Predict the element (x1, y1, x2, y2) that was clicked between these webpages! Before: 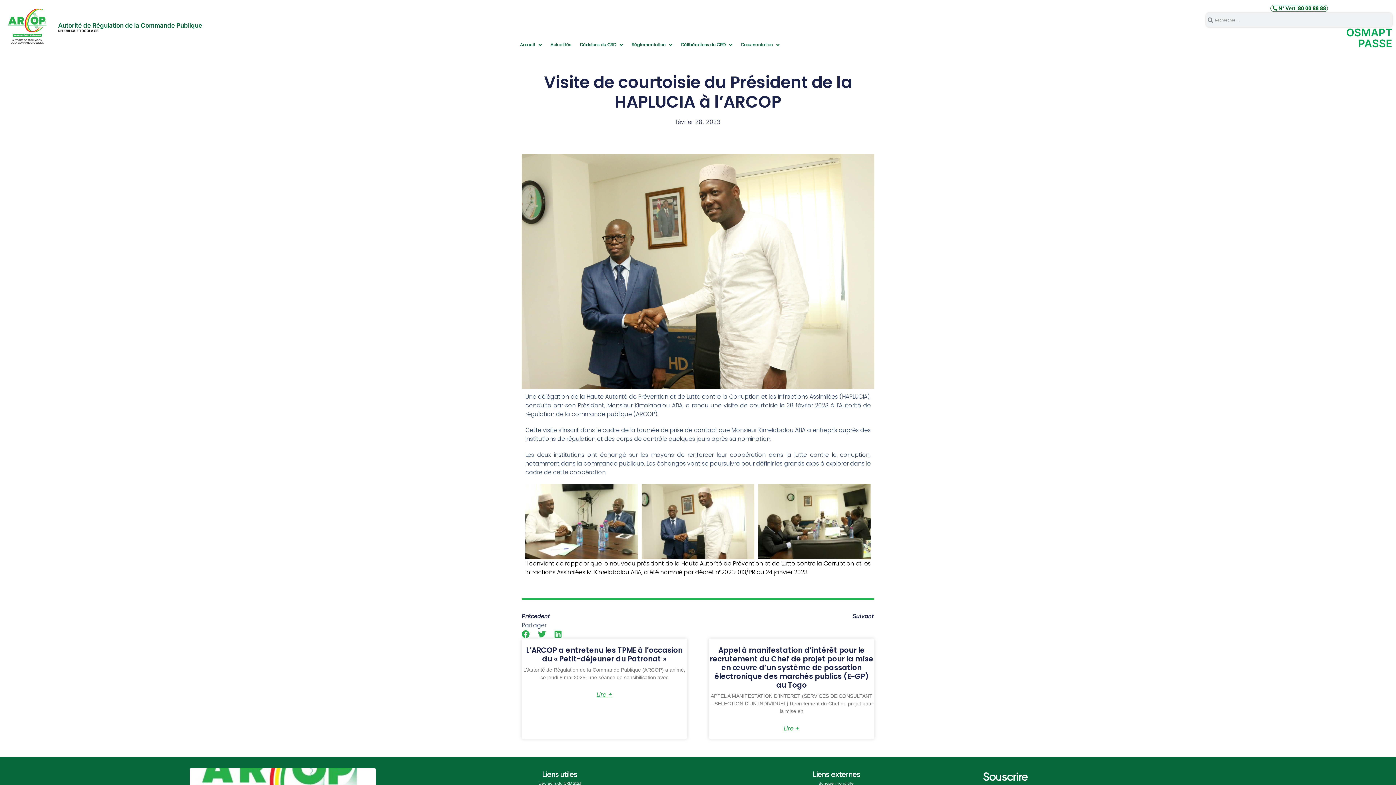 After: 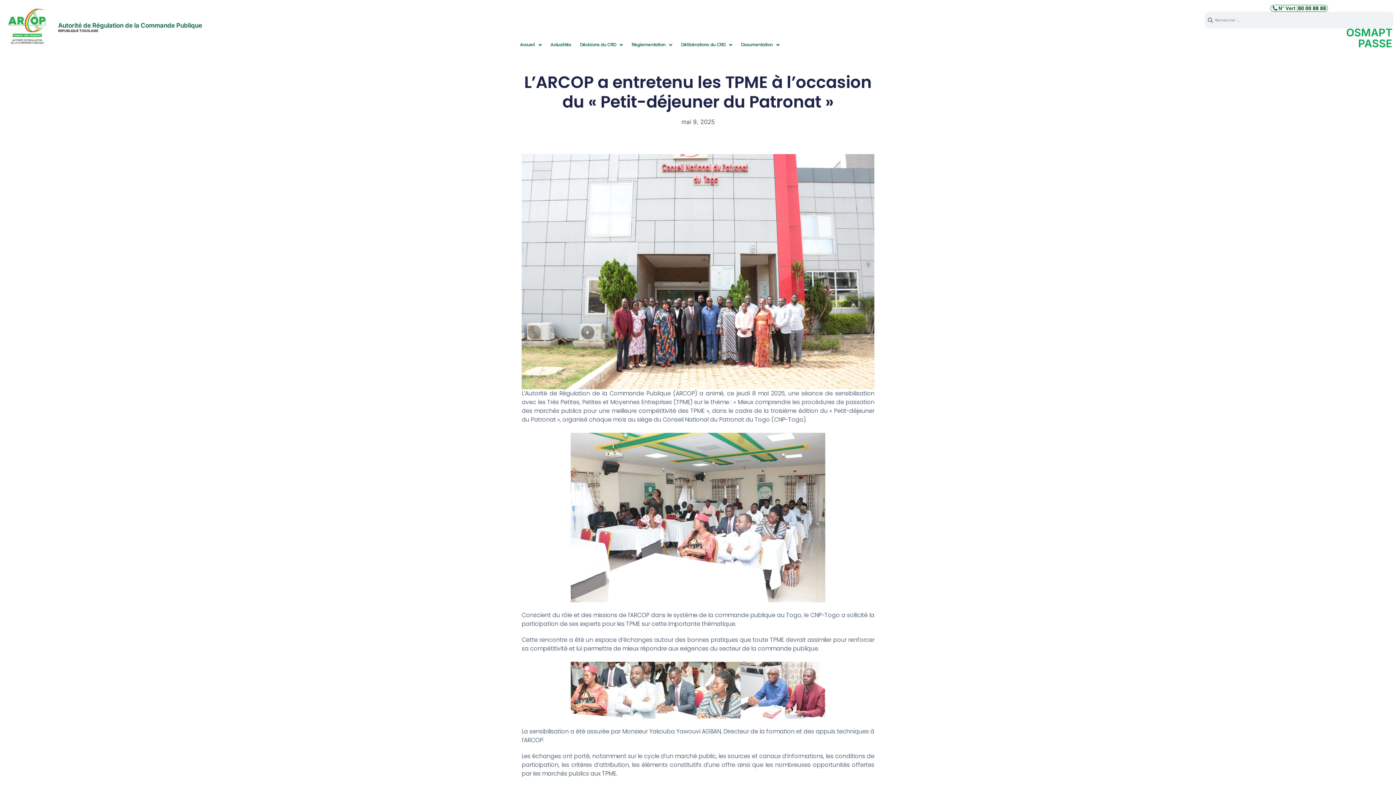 Action: bbox: (526, 645, 682, 664) label: L’ARCOP a entretenu les TPME à l’occasion du « Petit-déjeuner du Patronat »